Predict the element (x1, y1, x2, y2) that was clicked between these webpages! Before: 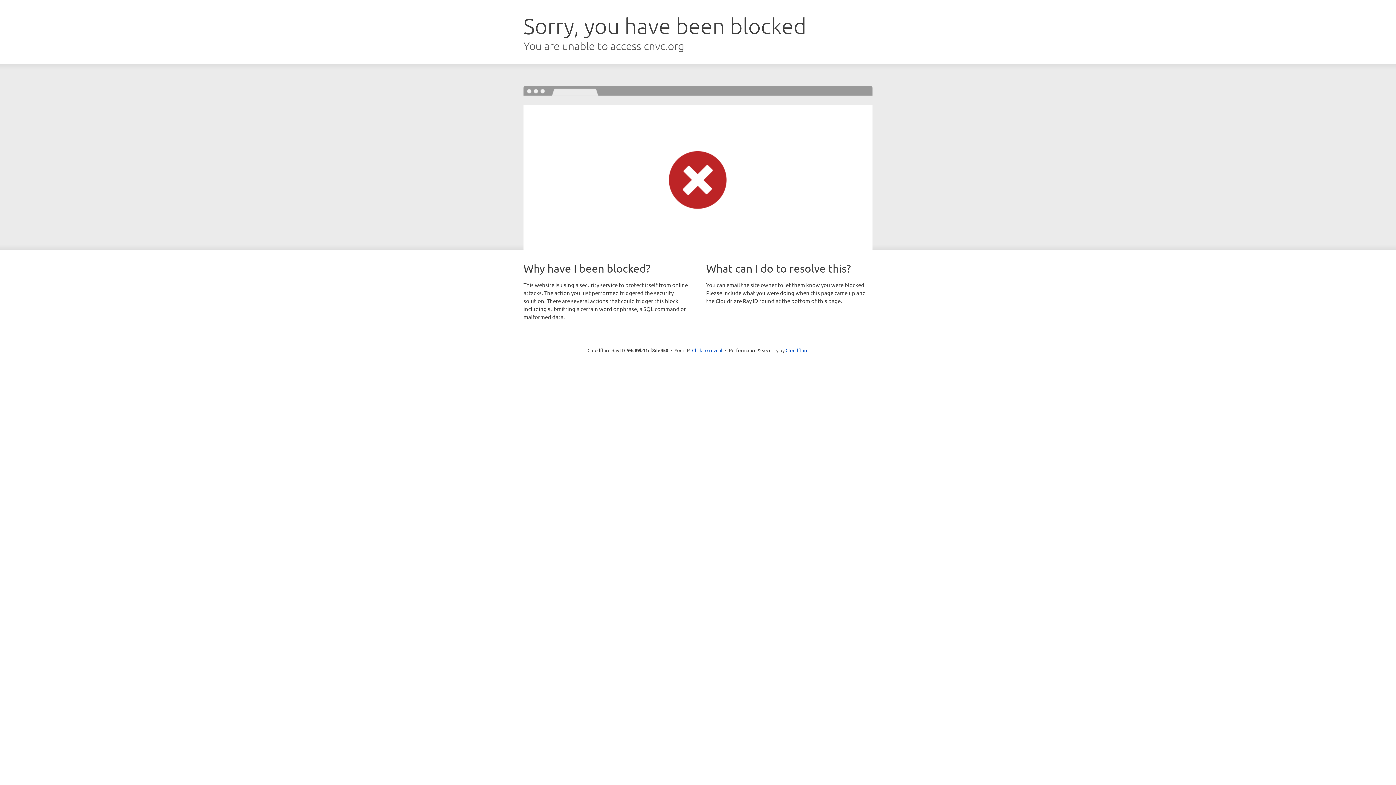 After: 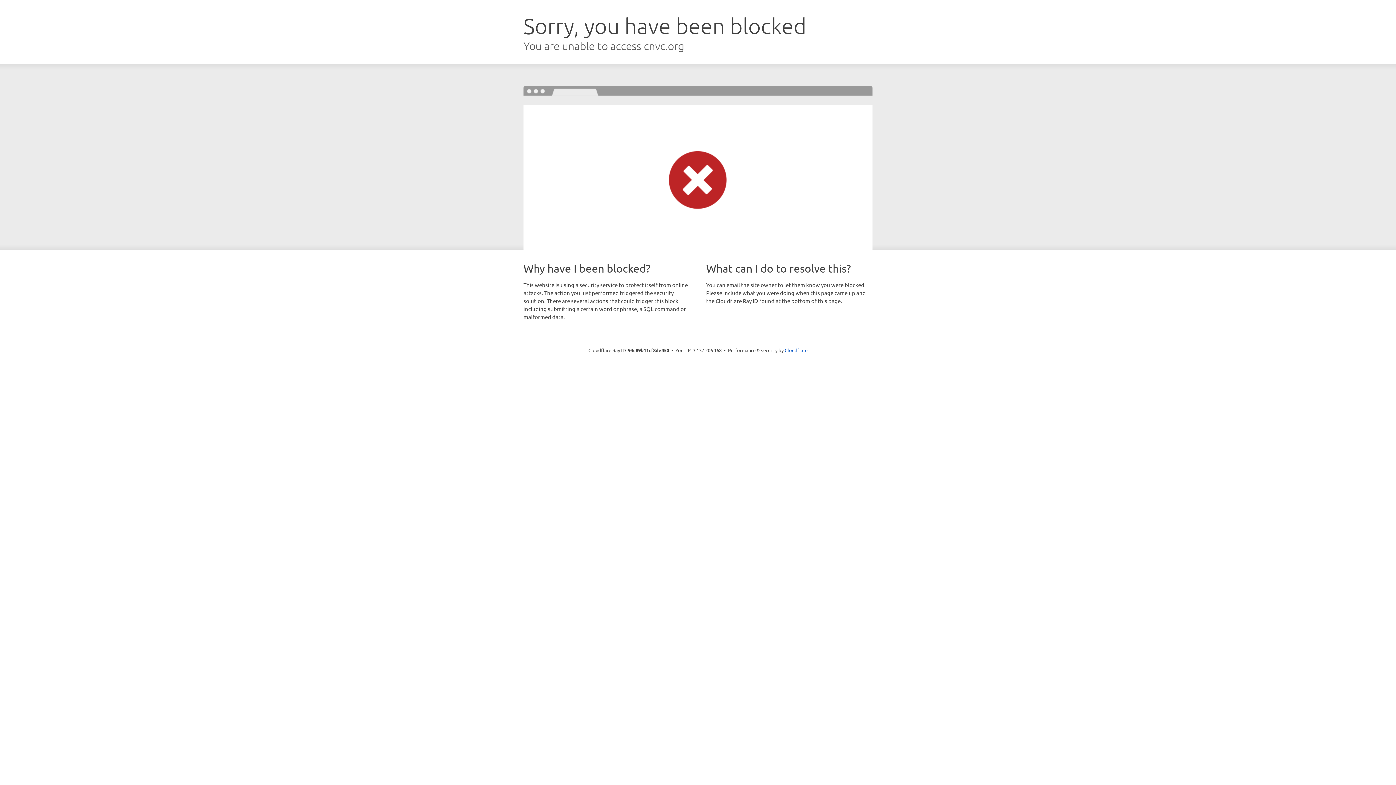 Action: label: Click to reveal bbox: (692, 346, 722, 353)